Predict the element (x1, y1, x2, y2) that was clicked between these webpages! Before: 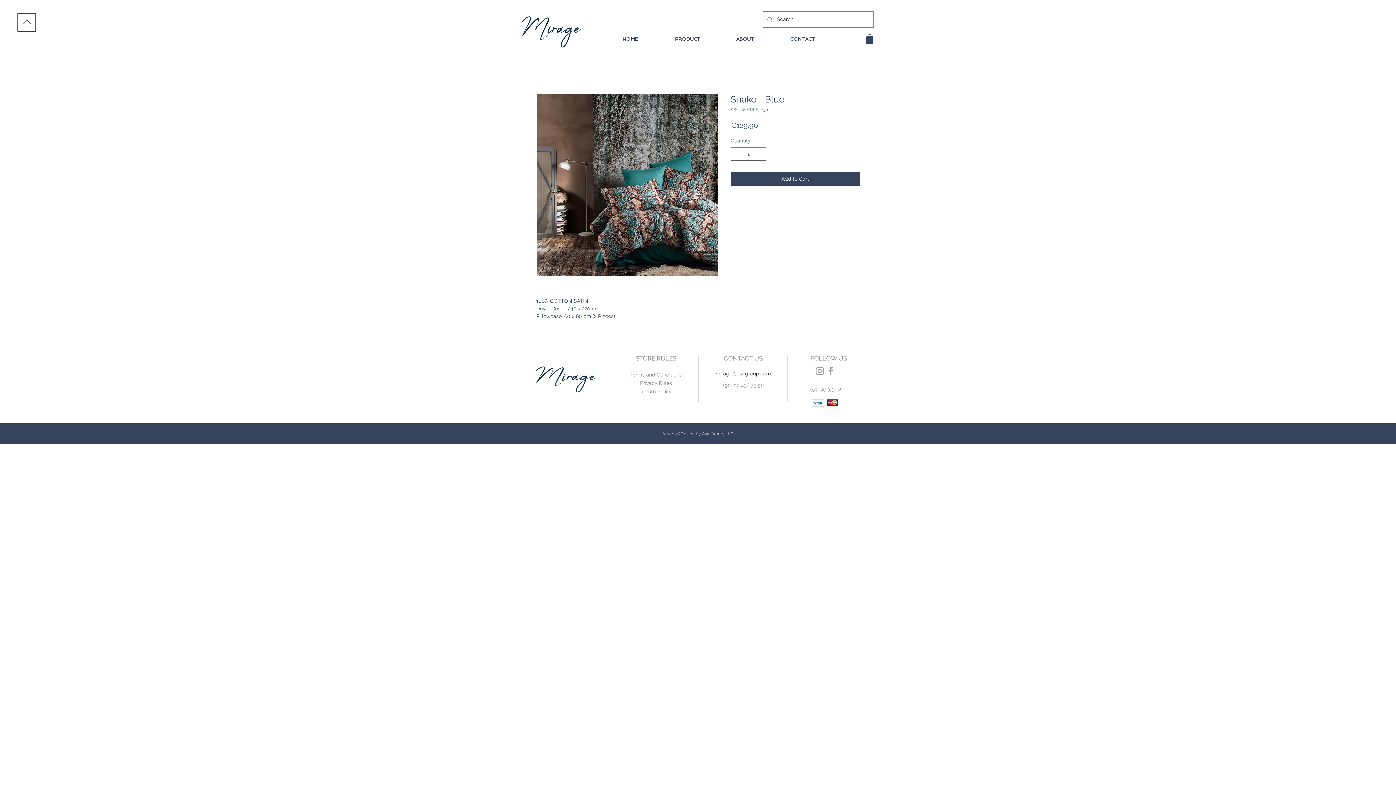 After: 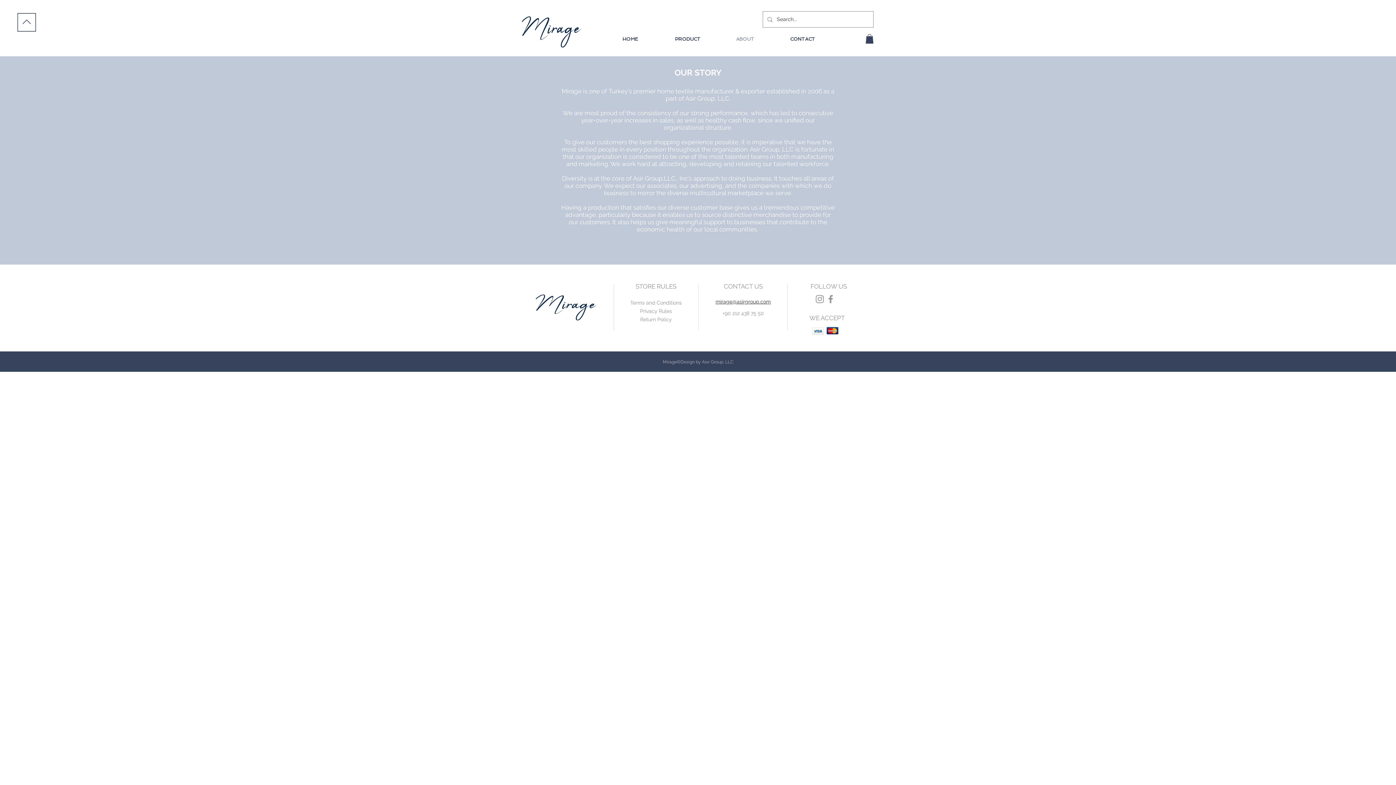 Action: label: ABOUT bbox: (716, 30, 774, 47)